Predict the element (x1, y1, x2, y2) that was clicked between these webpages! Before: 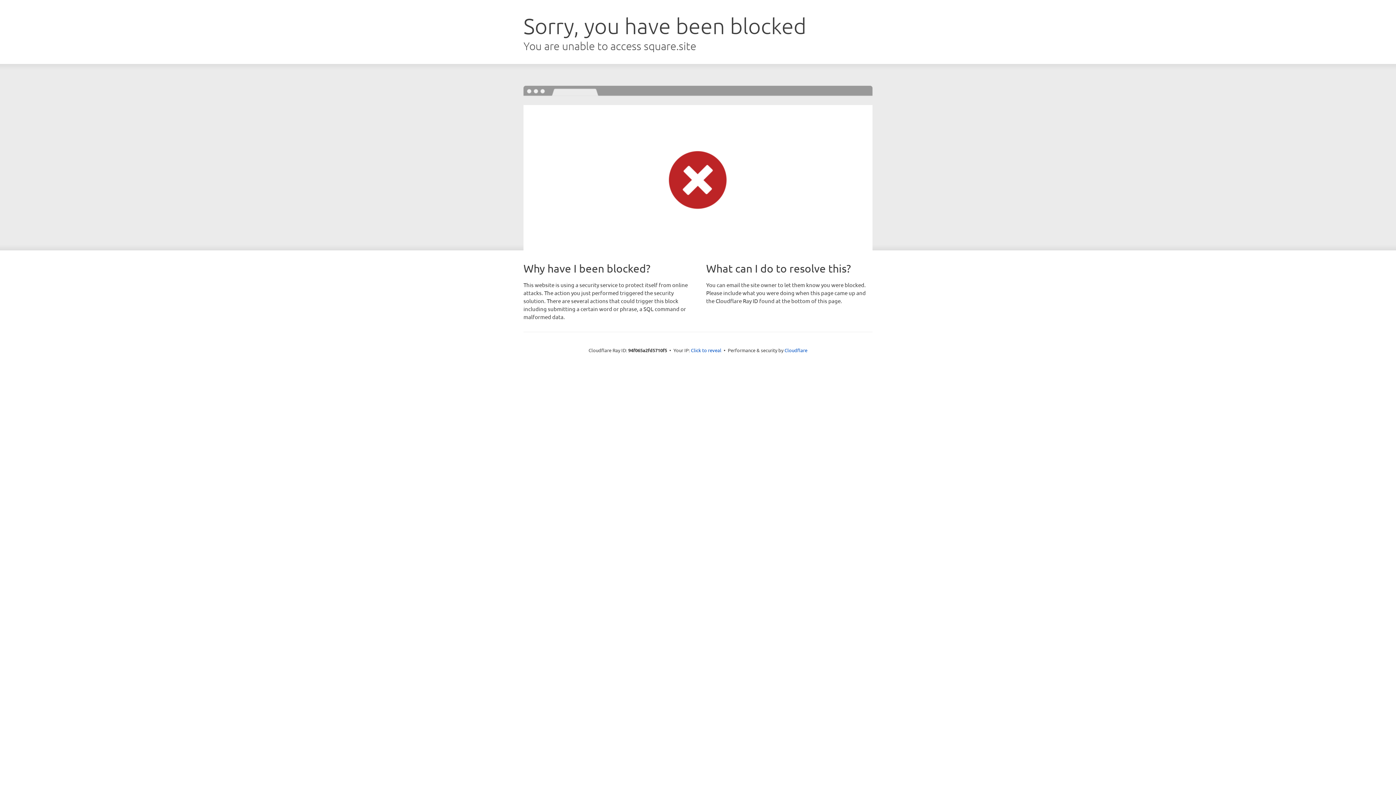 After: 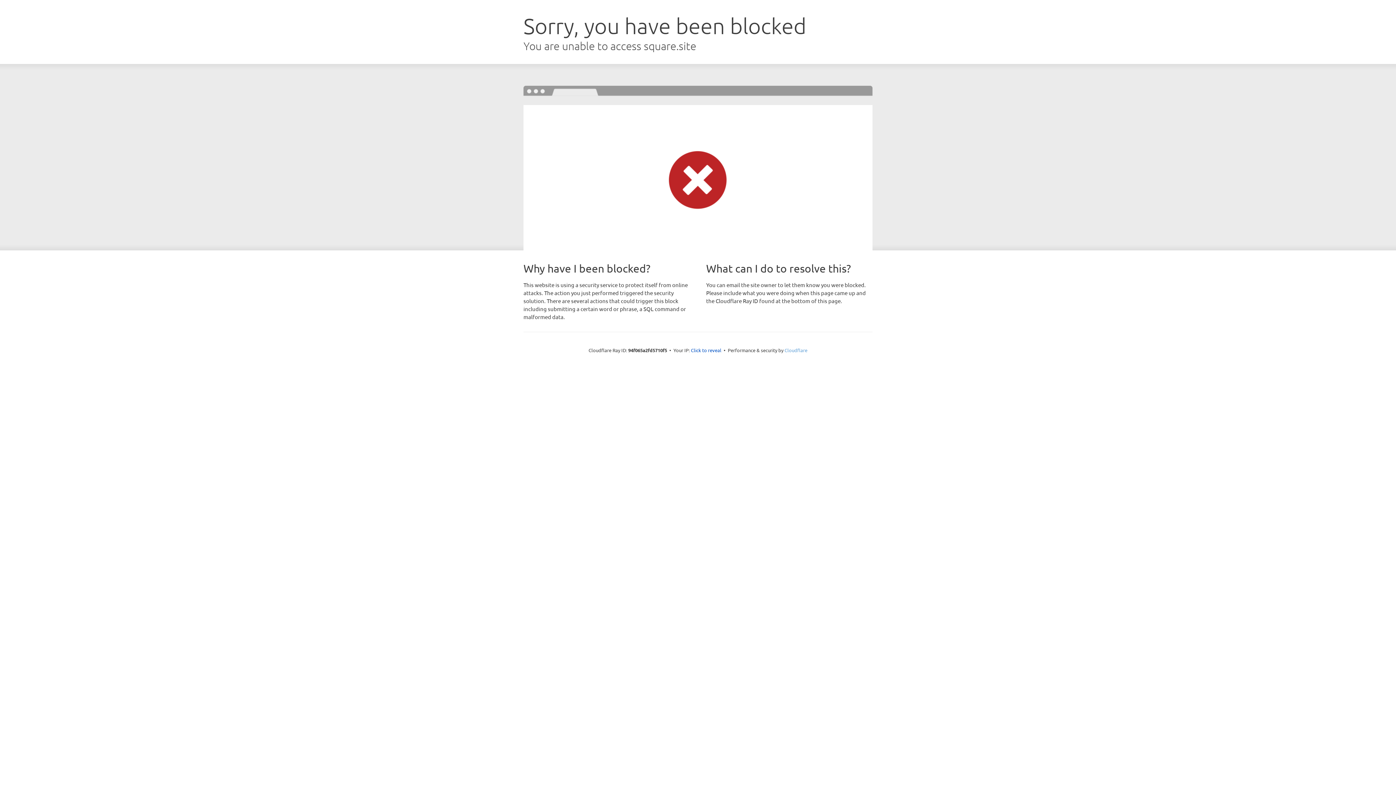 Action: bbox: (784, 347, 807, 353) label: Cloudflare